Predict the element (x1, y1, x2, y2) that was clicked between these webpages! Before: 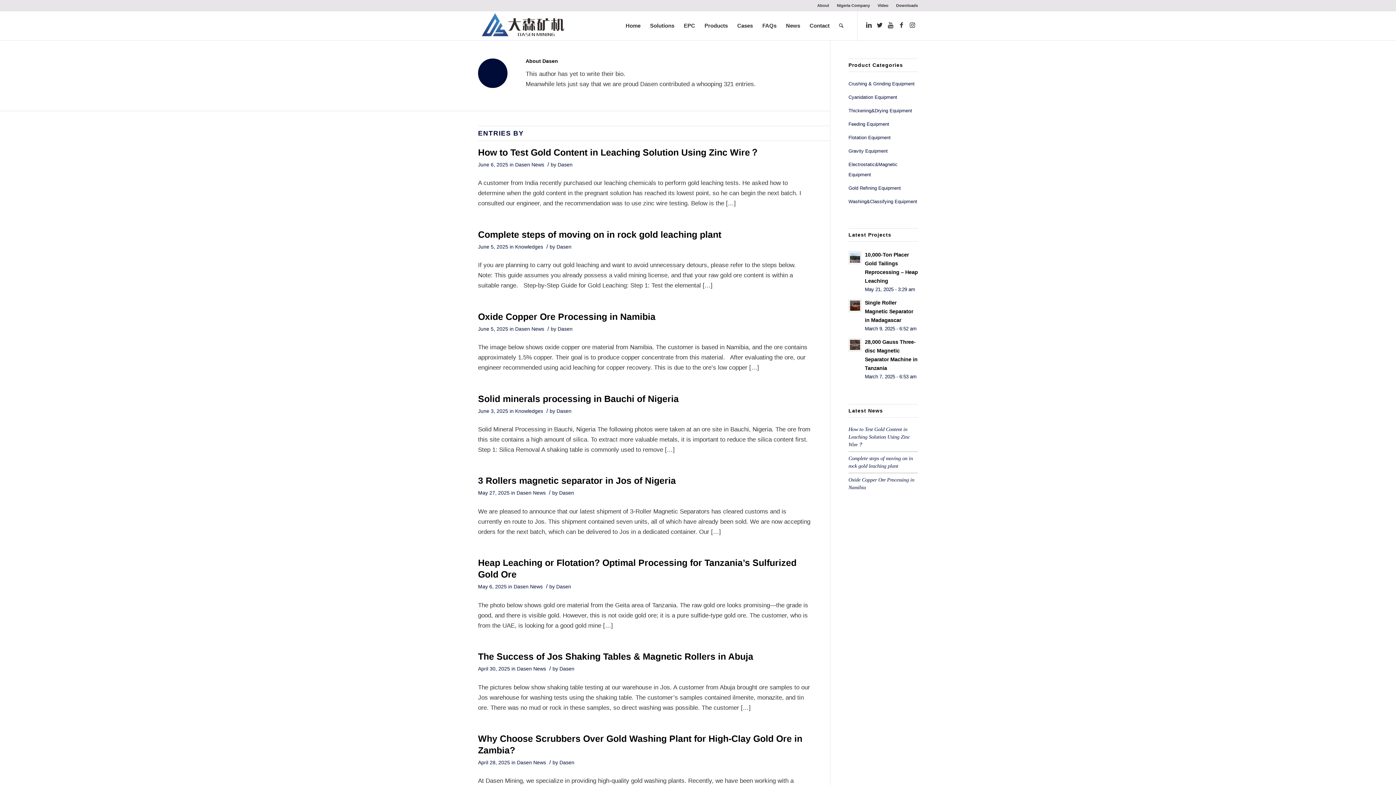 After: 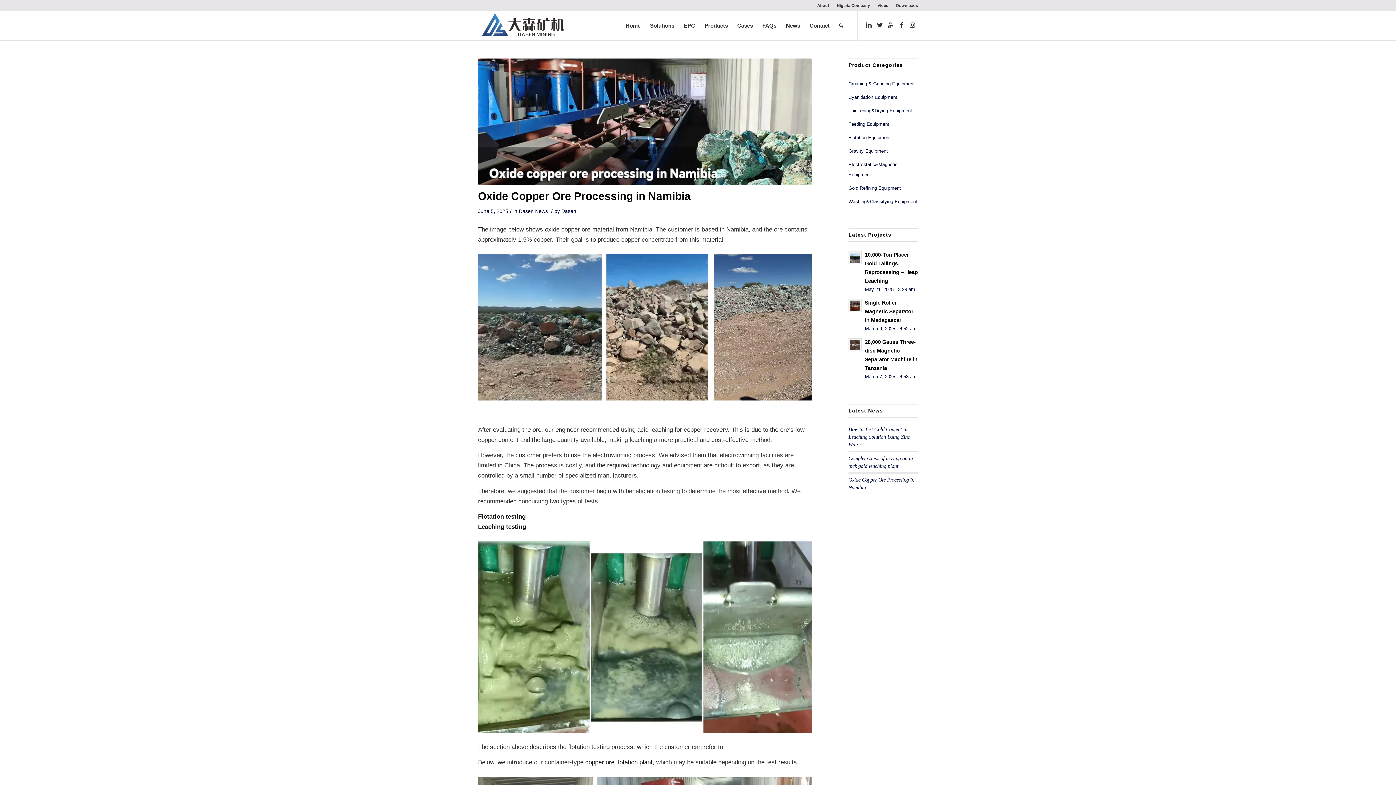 Action: bbox: (478, 311, 655, 321) label: Oxide Copper Ore Processing in Namibia